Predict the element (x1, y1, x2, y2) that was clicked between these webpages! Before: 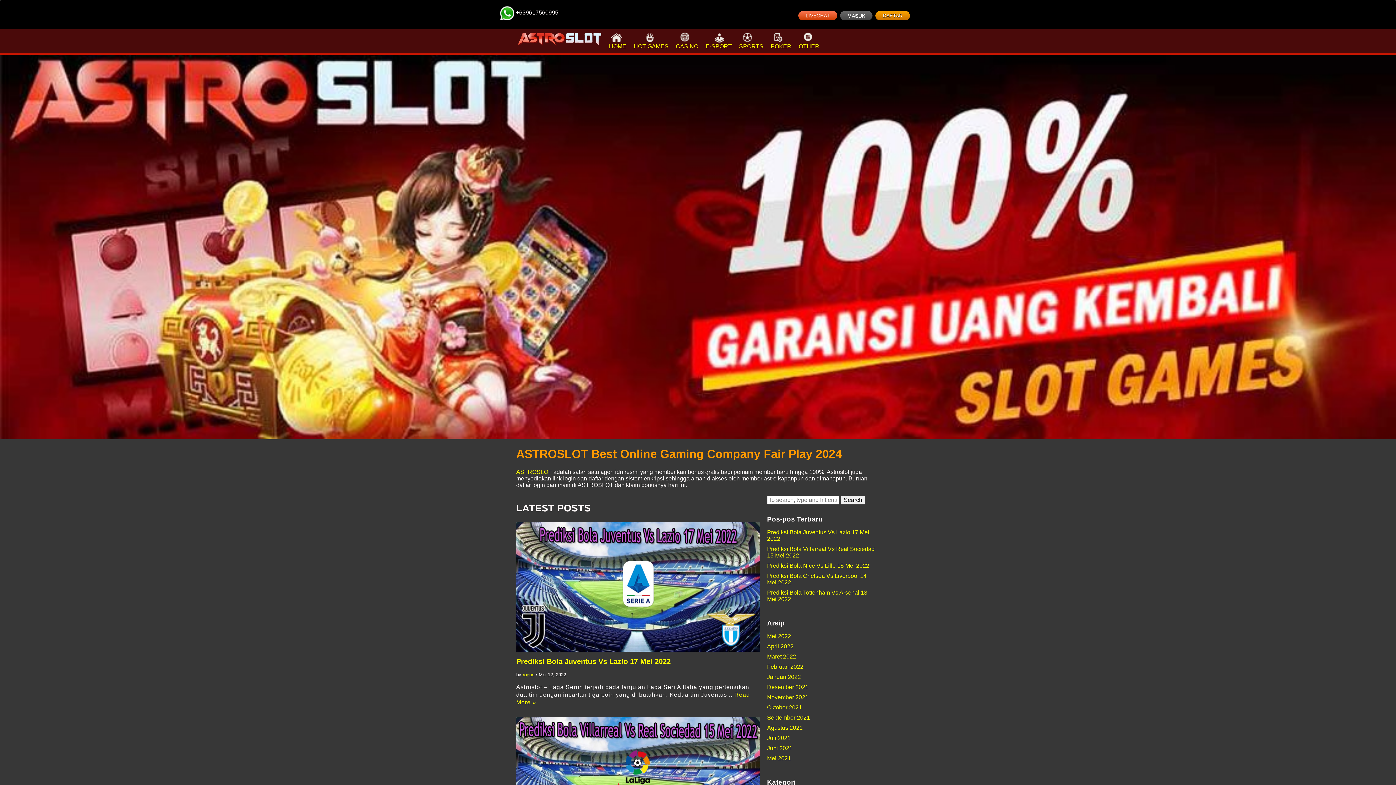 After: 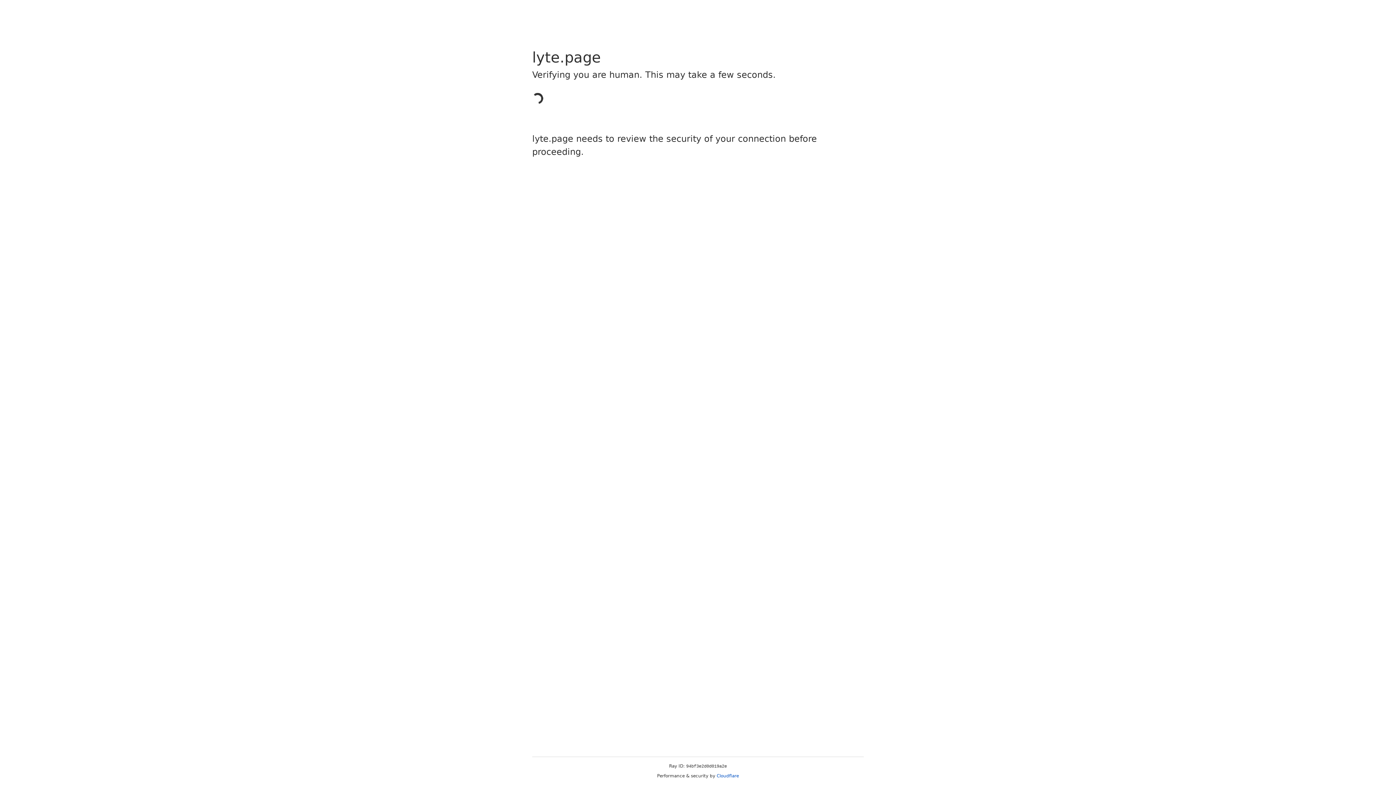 Action: bbox: (798, 32, 819, 49) label: OTHER